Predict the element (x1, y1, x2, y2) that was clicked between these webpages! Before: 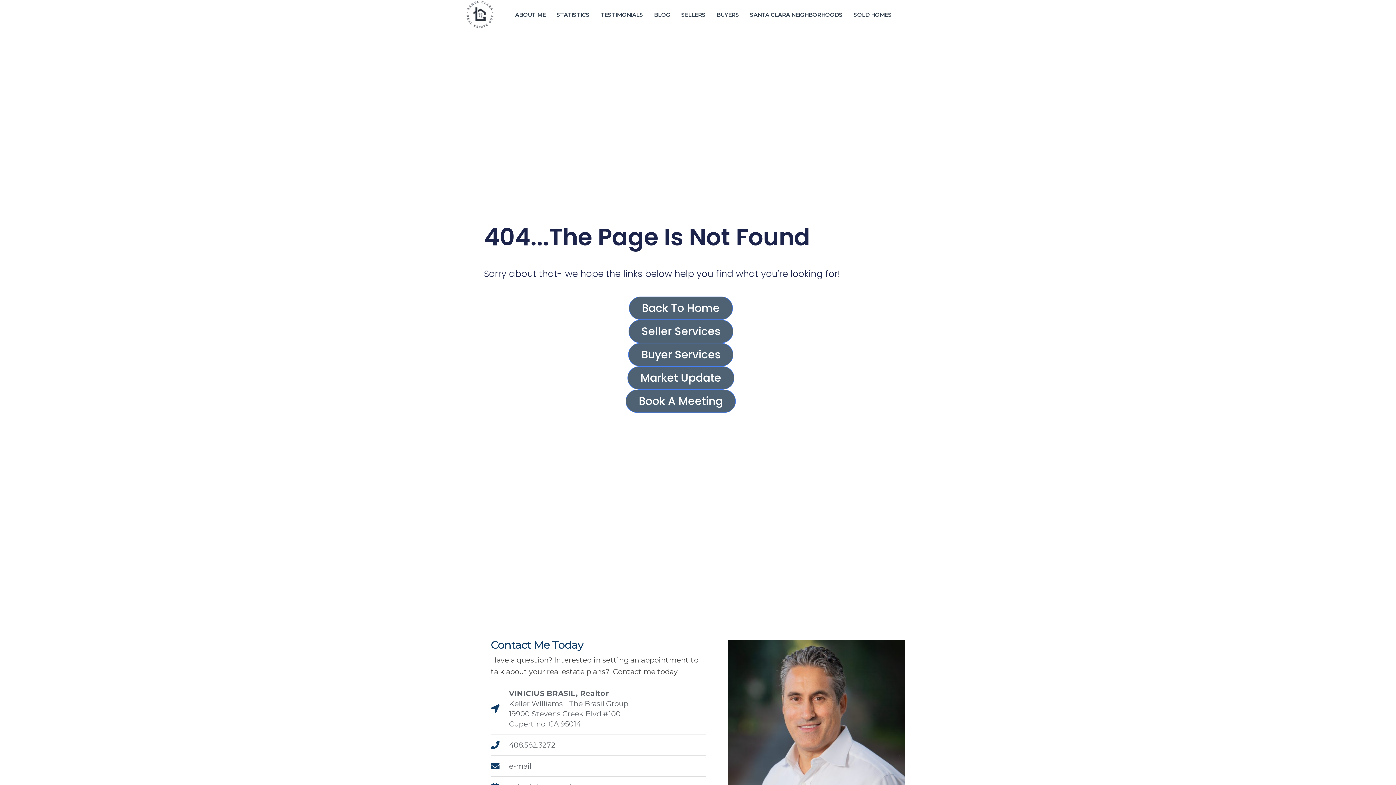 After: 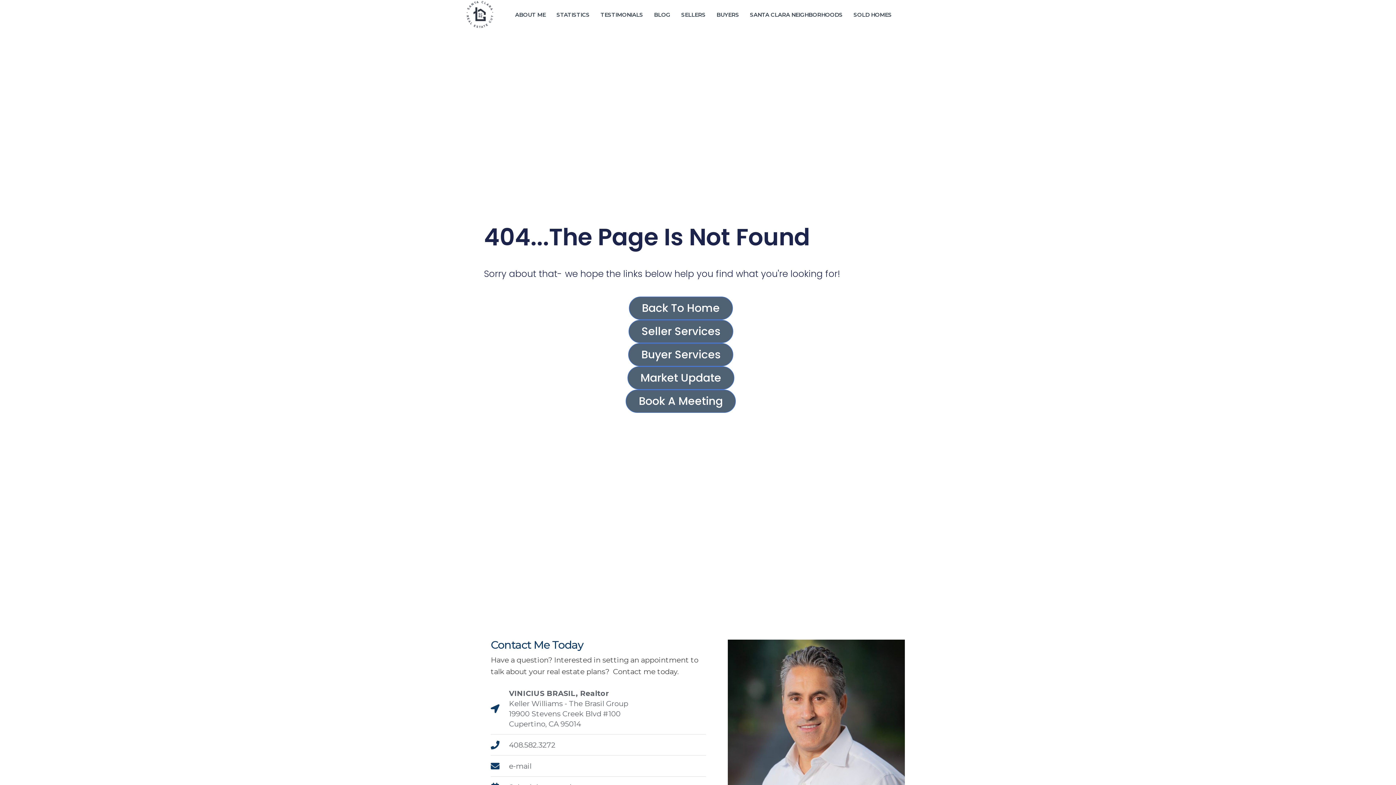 Action: label: e-mail bbox: (490, 761, 706, 771)